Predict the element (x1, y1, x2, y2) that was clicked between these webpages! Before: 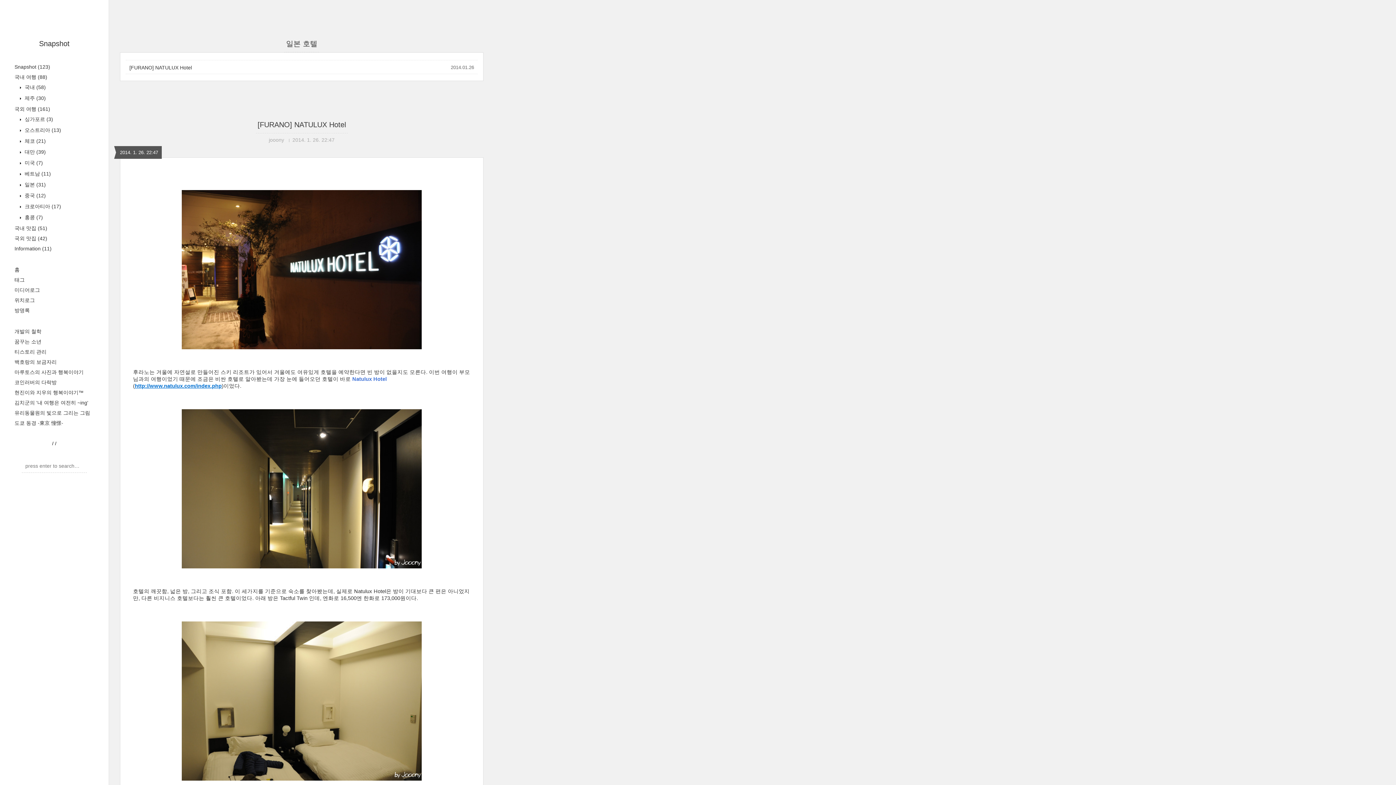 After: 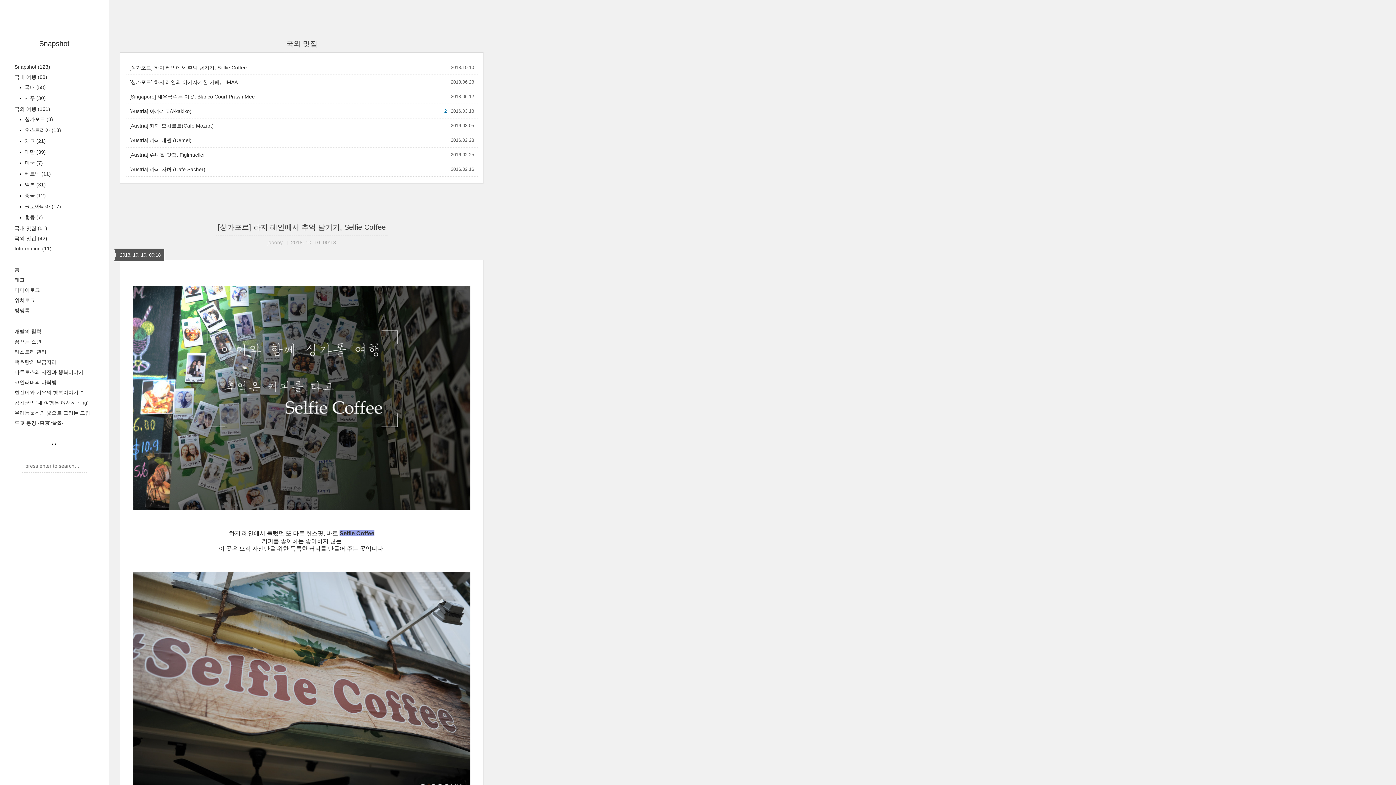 Action: bbox: (14, 235, 47, 241) label: 국외 맛집 (42)